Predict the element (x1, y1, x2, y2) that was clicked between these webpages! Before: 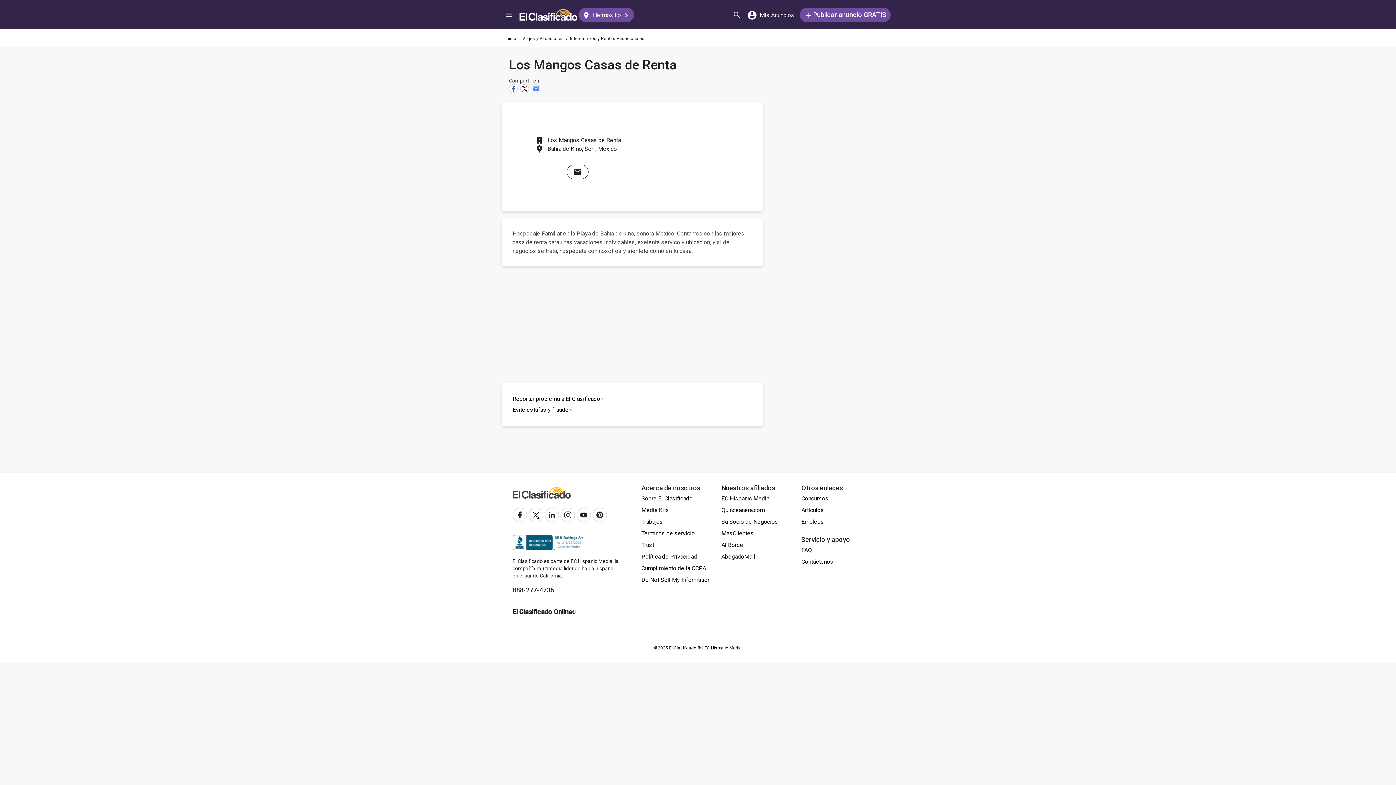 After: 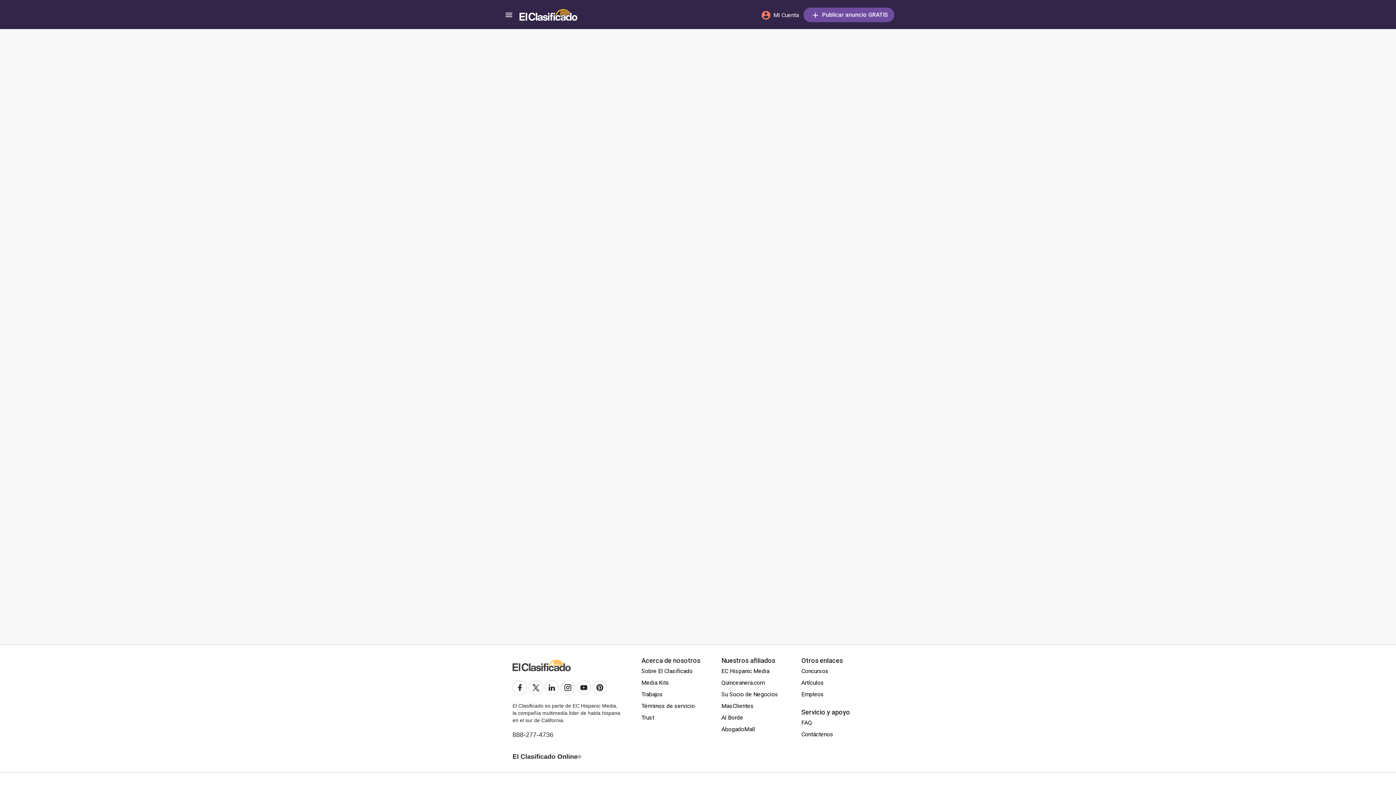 Action: bbox: (745, 5, 796, 23) label:  Mis Anuncios